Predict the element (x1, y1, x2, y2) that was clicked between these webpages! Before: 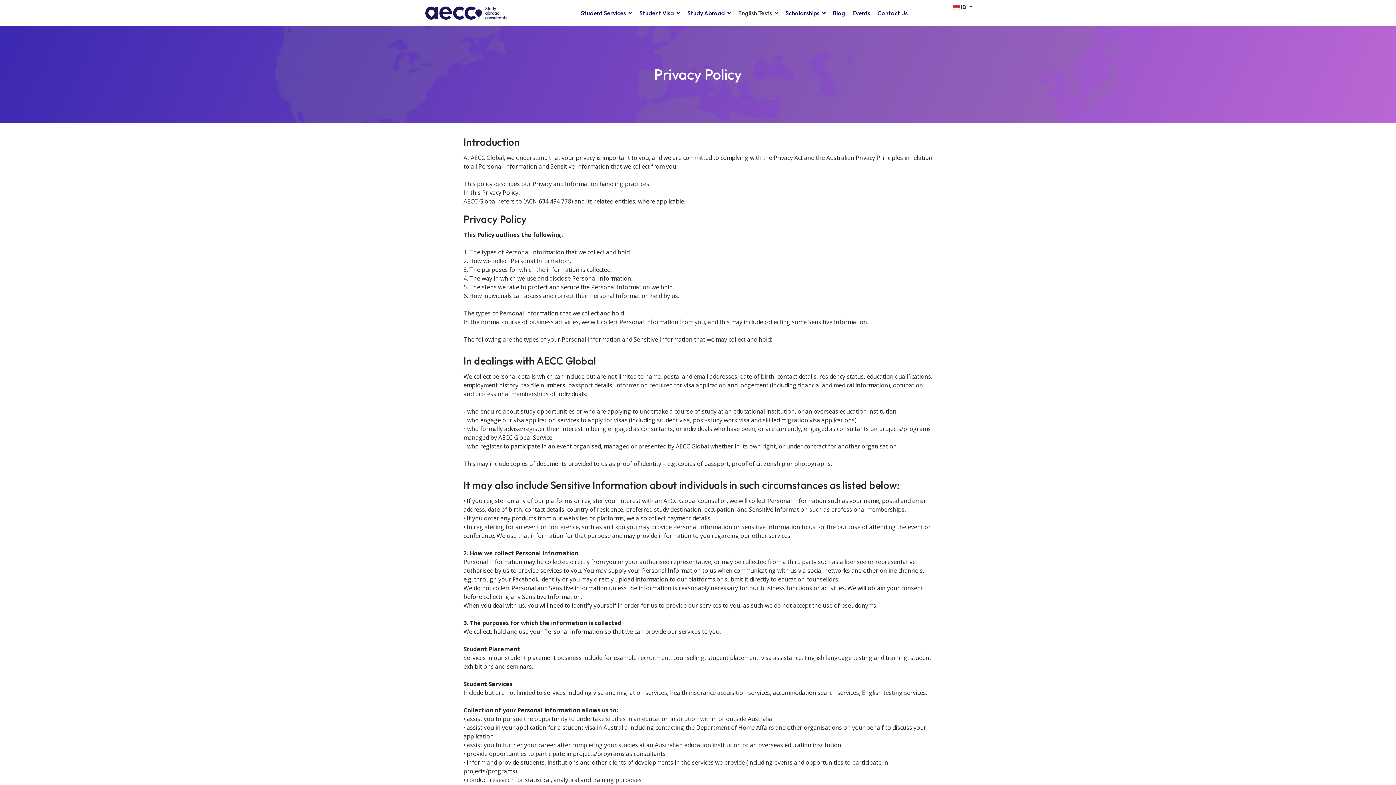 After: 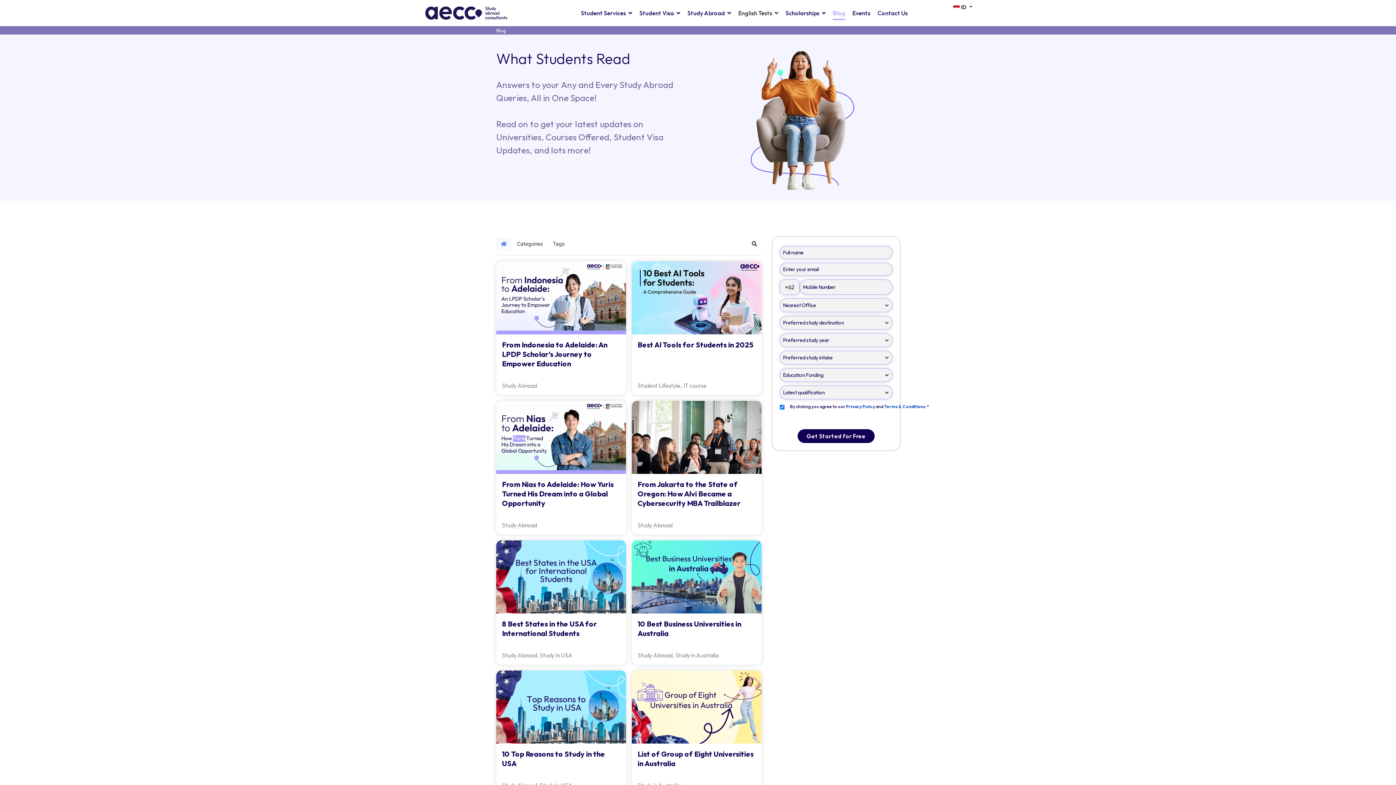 Action: bbox: (833, 5, 845, 20) label: Blog